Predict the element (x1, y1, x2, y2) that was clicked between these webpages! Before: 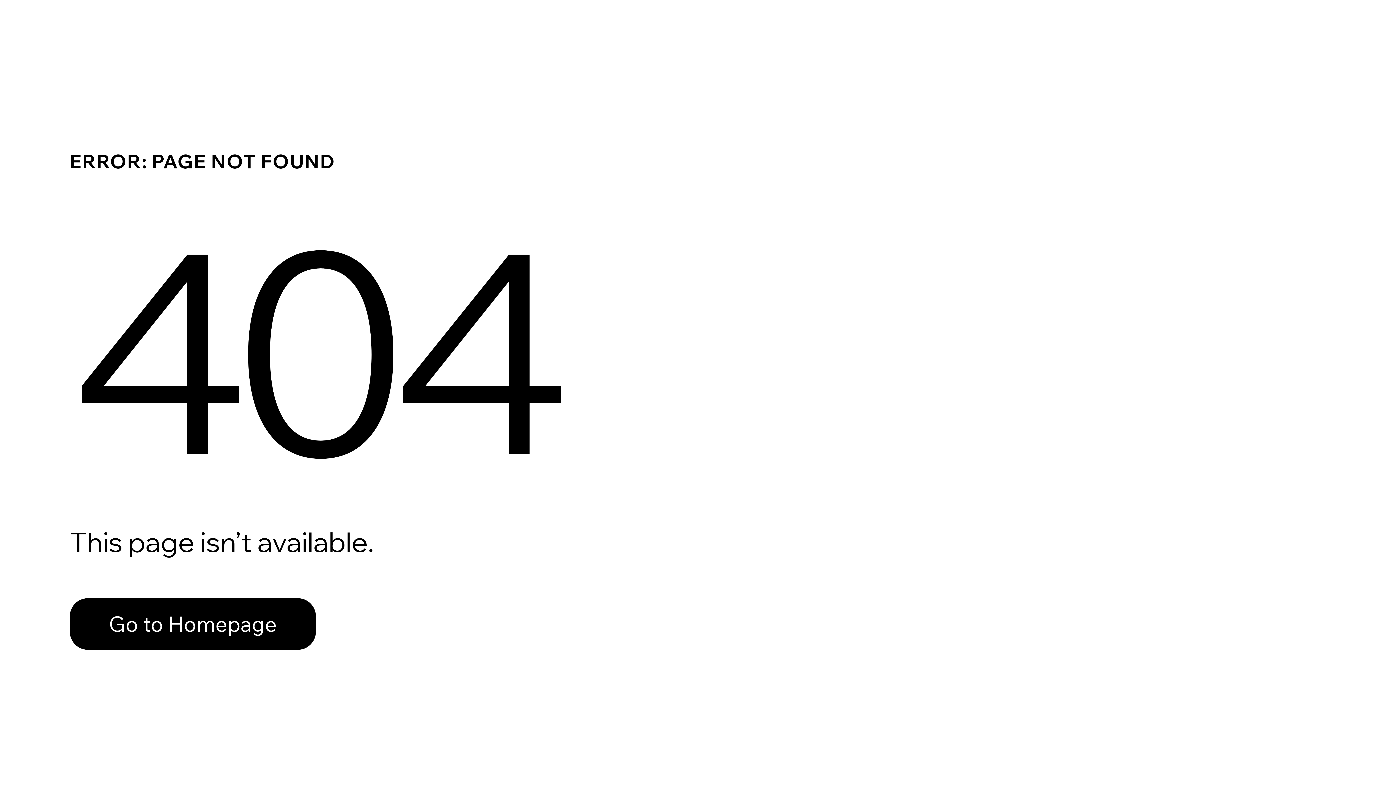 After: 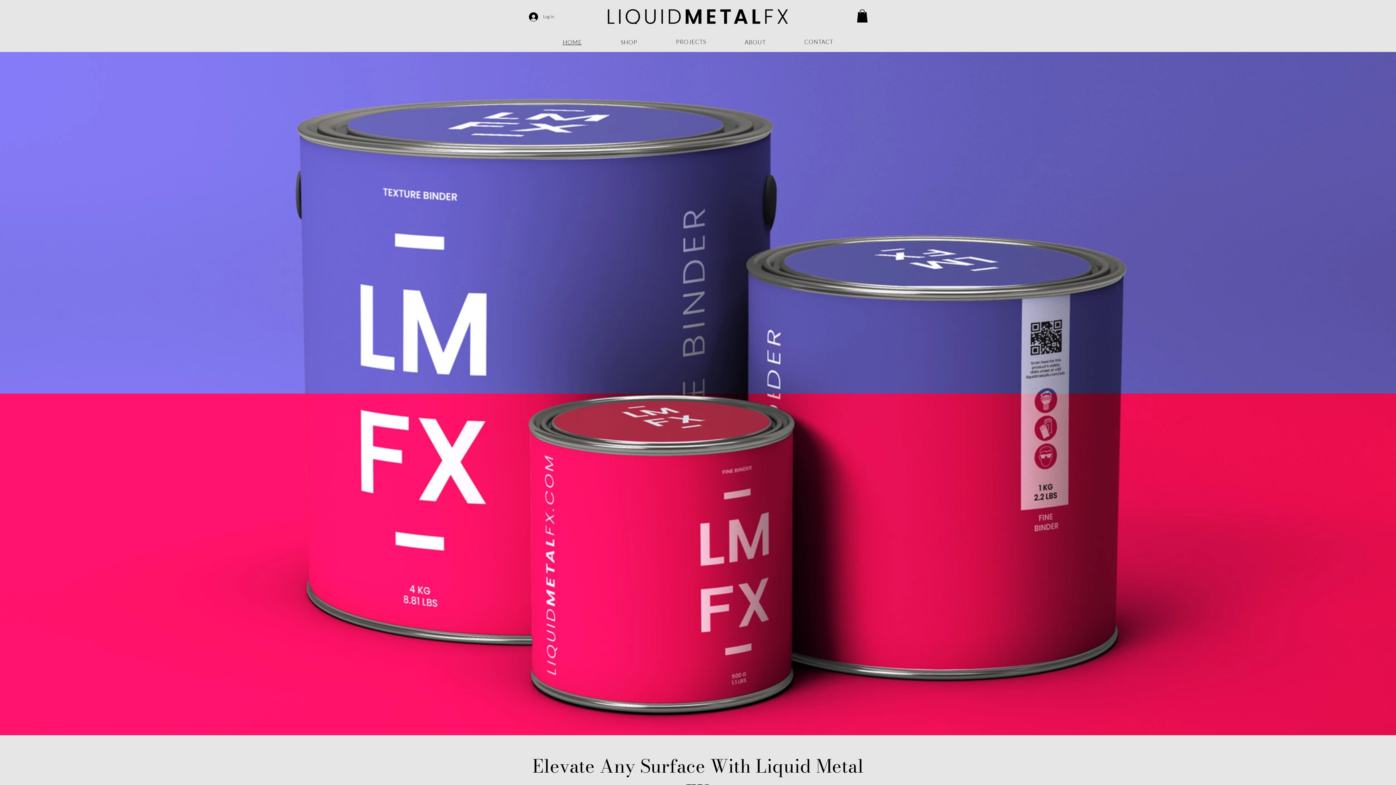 Action: label: Go to Homepage bbox: (69, 598, 316, 650)